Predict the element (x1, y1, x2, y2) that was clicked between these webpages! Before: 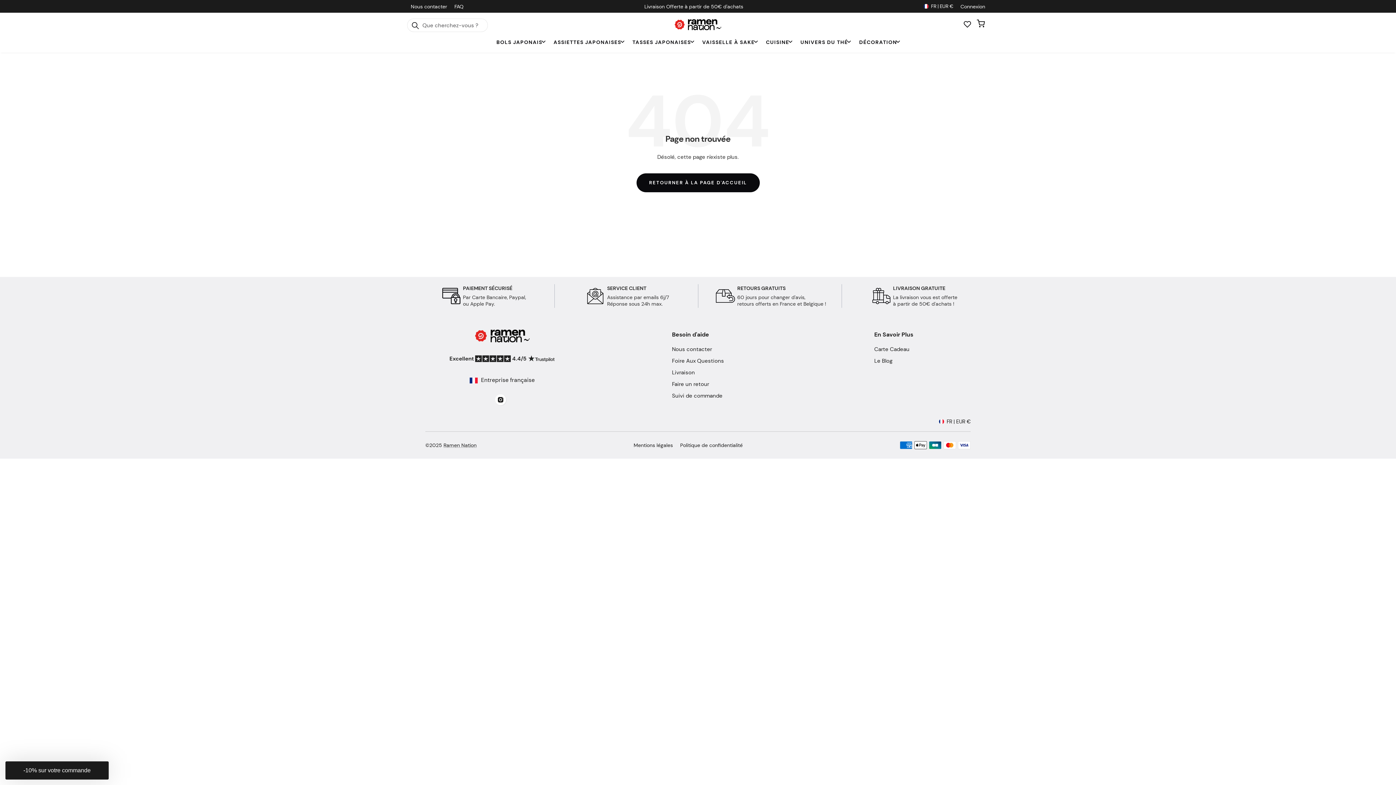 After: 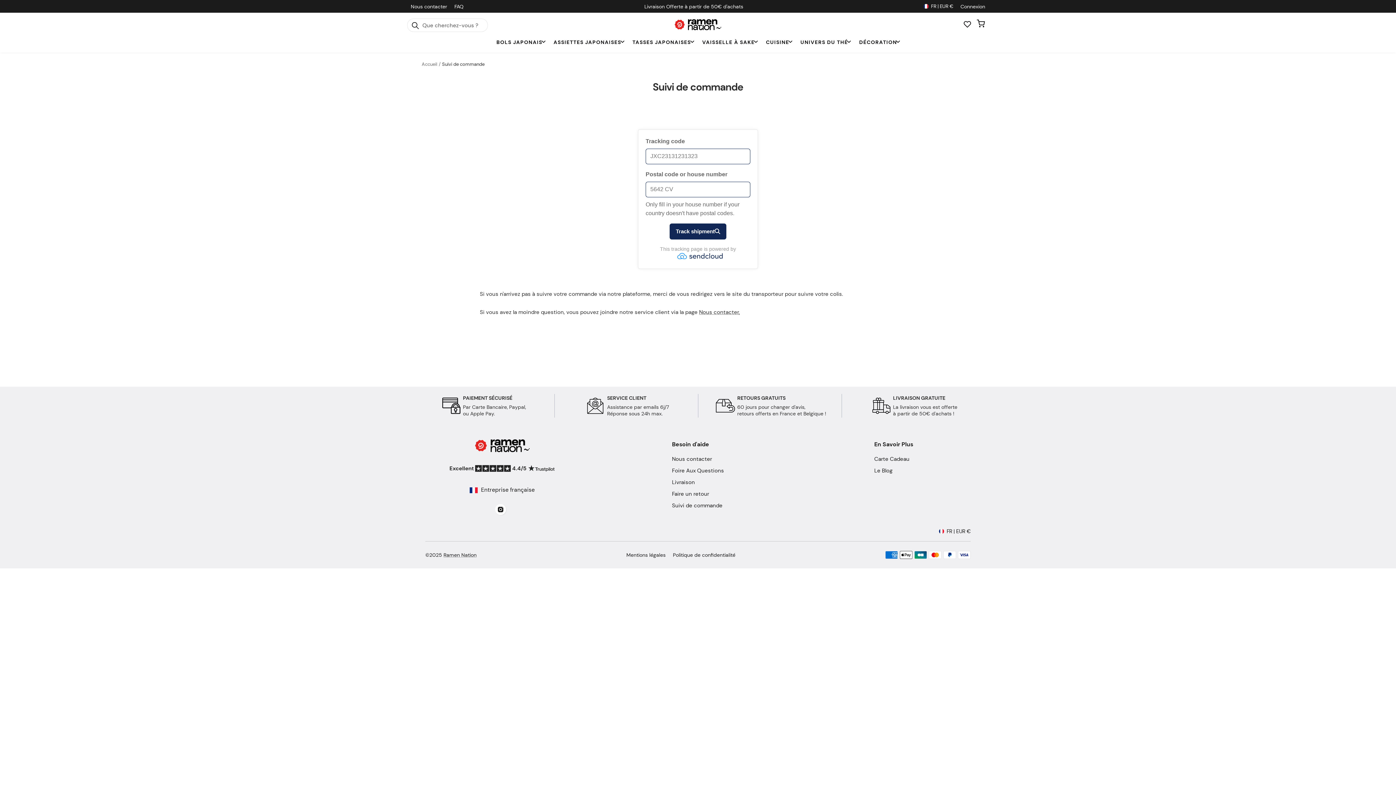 Action: bbox: (672, 392, 722, 399) label: Suivi de commande